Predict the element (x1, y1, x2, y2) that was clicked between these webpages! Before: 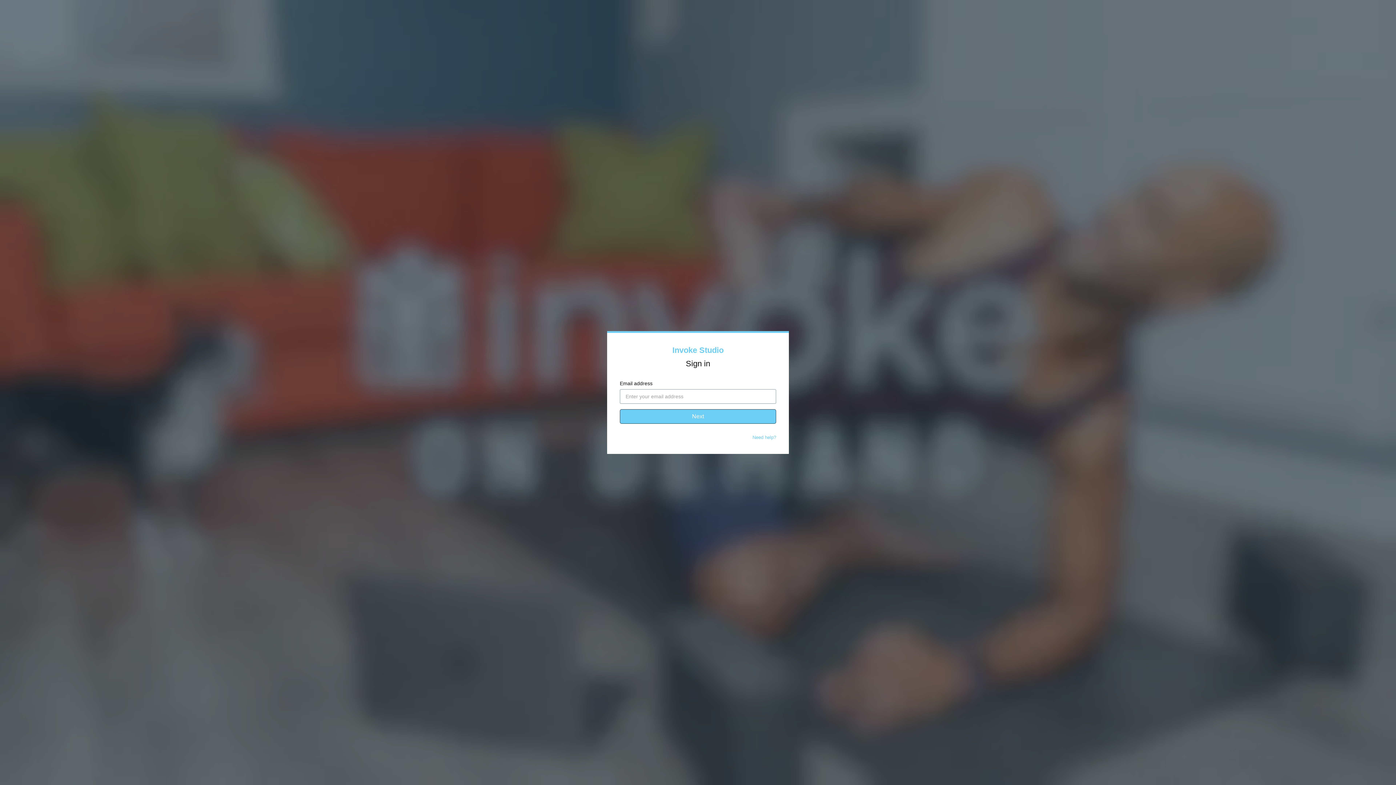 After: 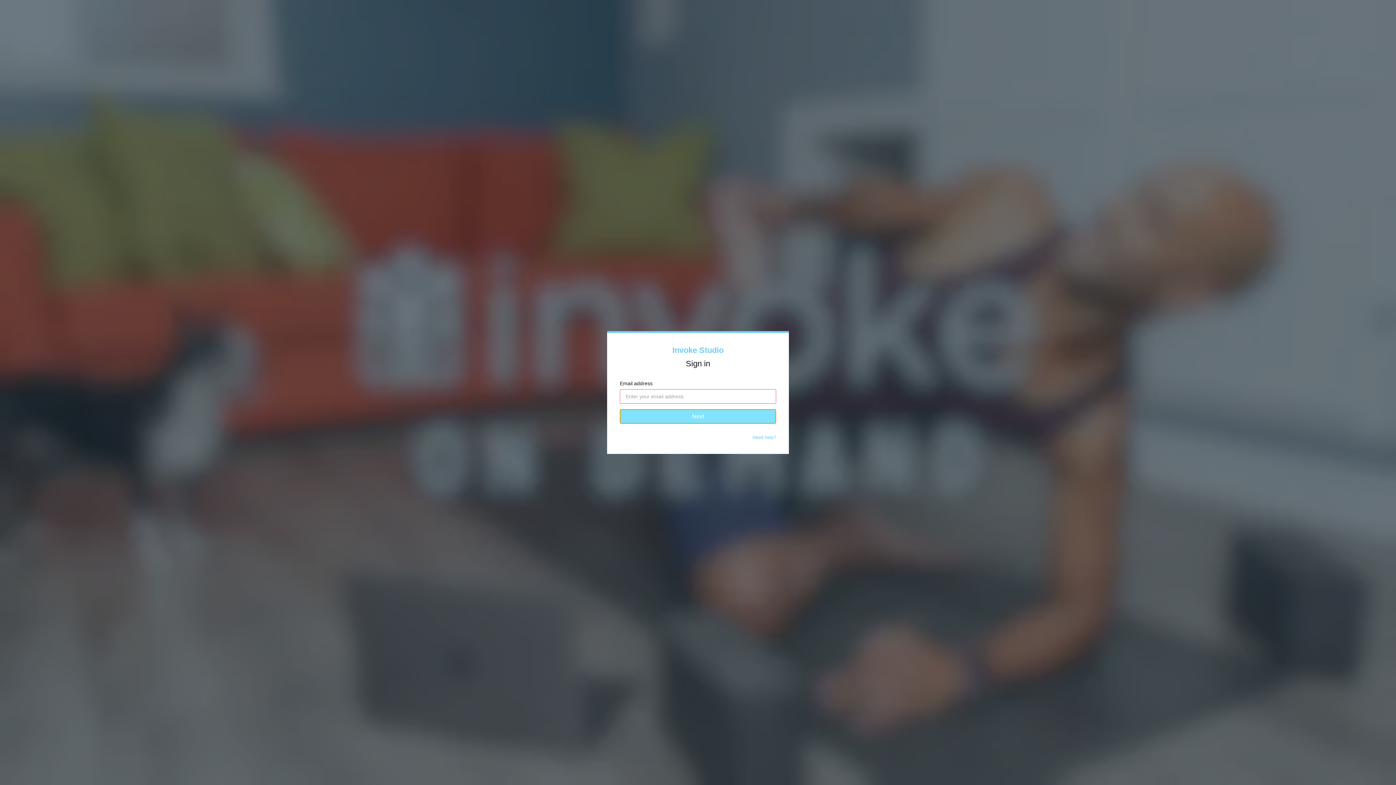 Action: bbox: (620, 409, 776, 424) label: Next